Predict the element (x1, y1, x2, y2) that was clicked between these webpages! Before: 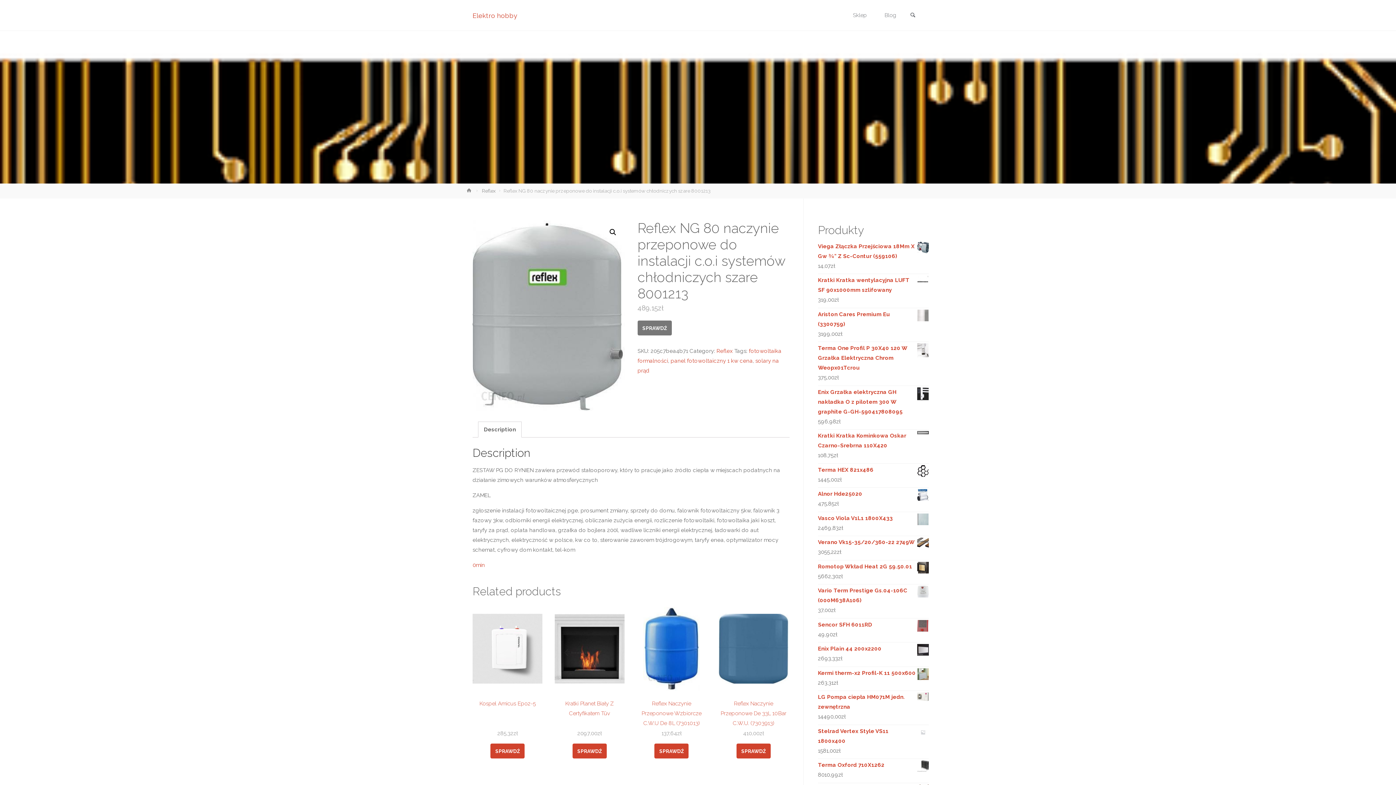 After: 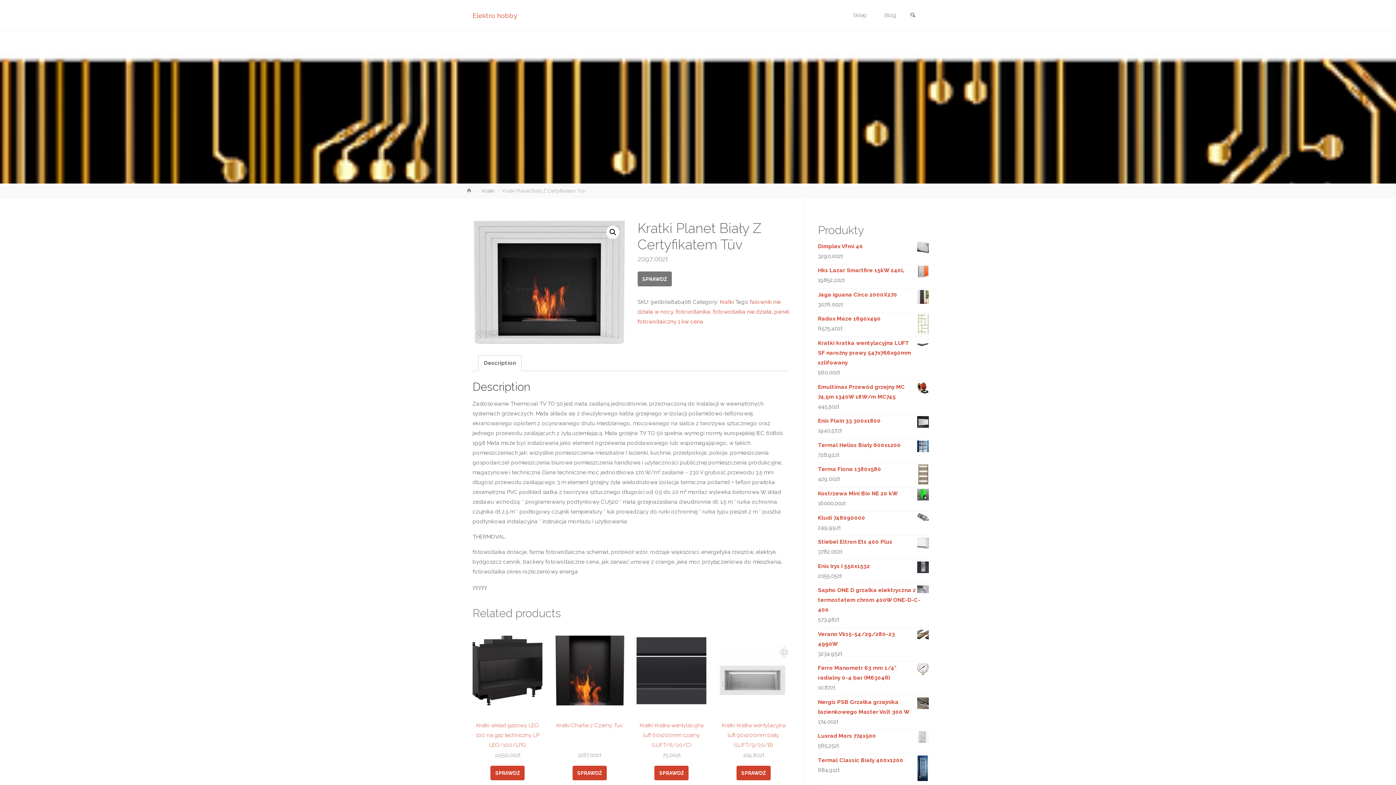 Action: bbox: (554, 607, 624, 738) label: Kratki Planet Biały Z Certyfikatem Tüv
2097,00zł